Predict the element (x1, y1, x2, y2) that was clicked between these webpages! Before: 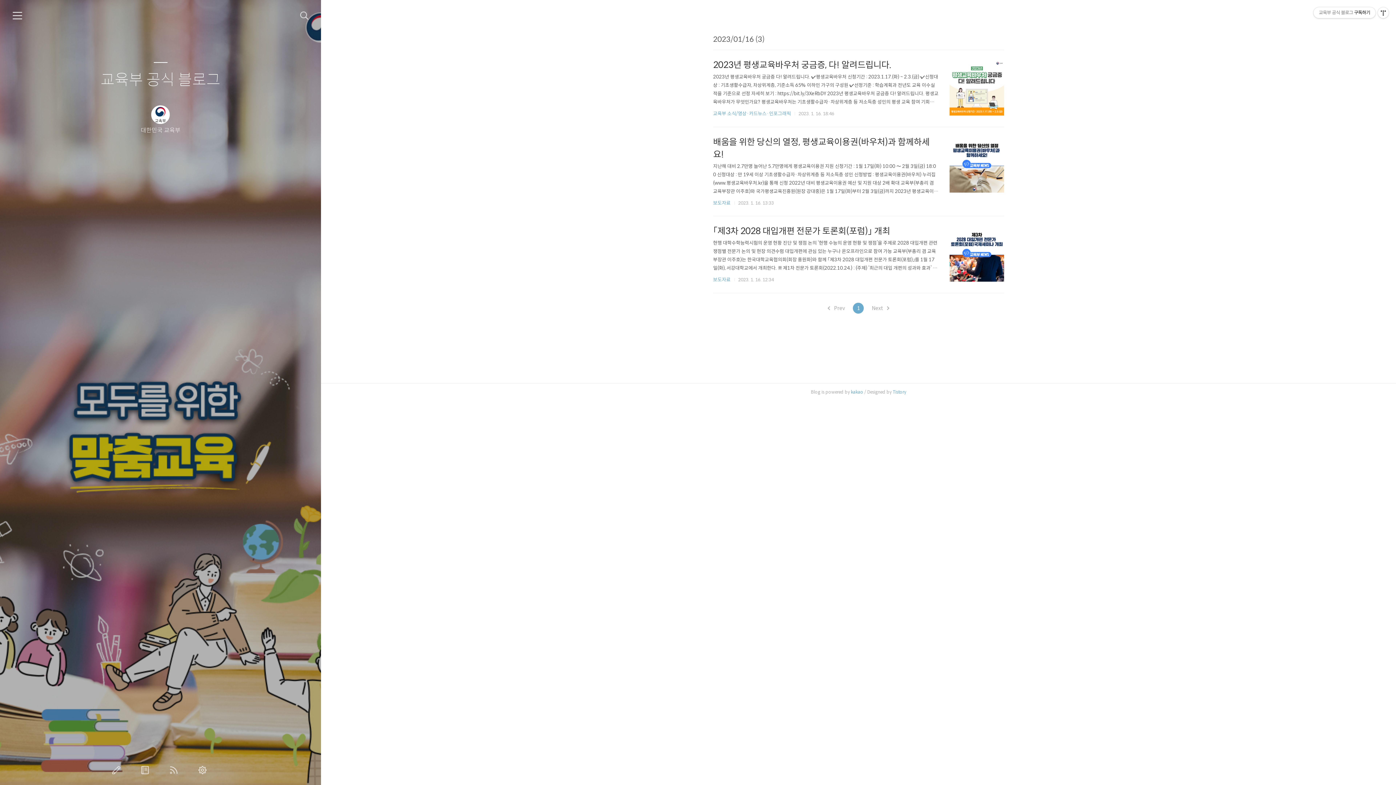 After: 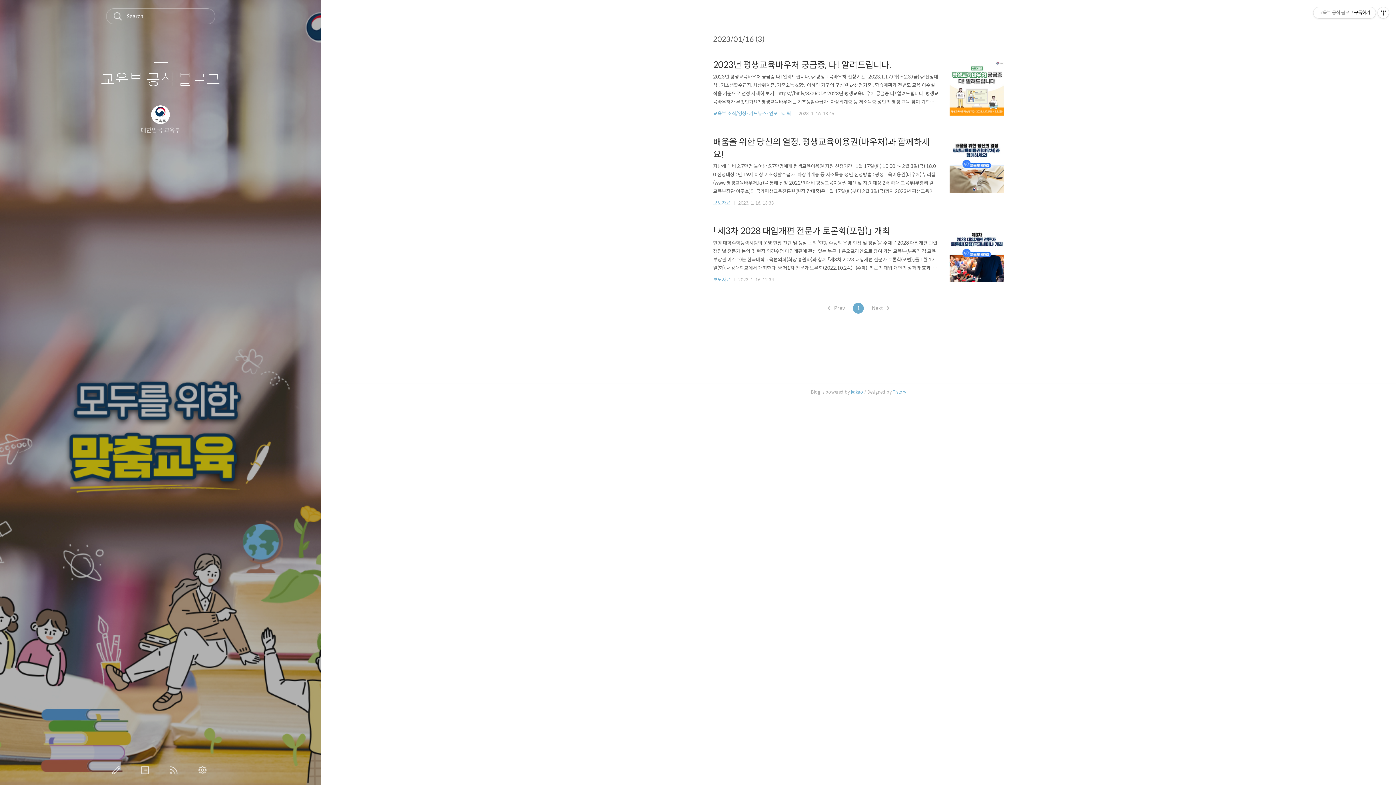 Action: bbox: (300, 11, 308, 20) label: 검색하기